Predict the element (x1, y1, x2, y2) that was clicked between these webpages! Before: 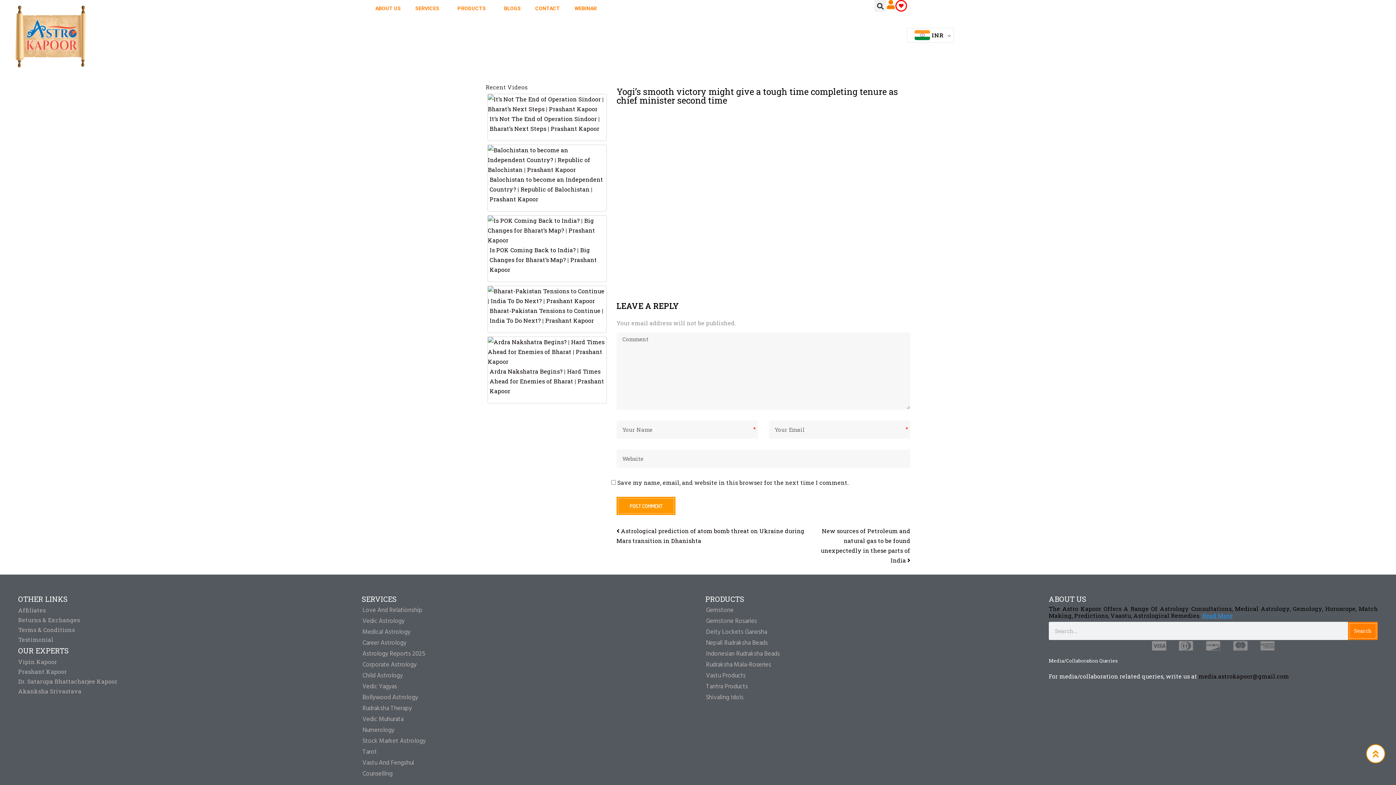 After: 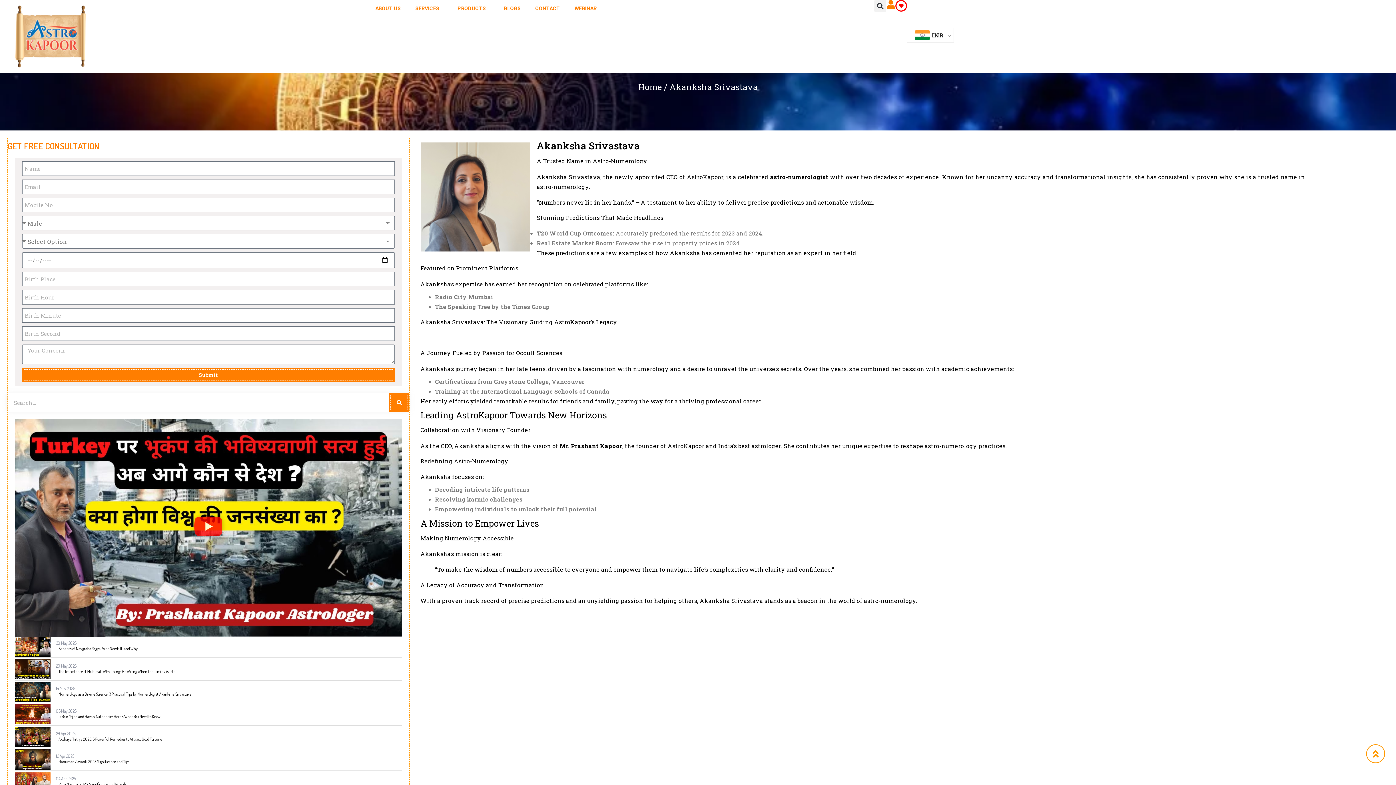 Action: label: Akanksha Srivastava bbox: (18, 686, 347, 696)